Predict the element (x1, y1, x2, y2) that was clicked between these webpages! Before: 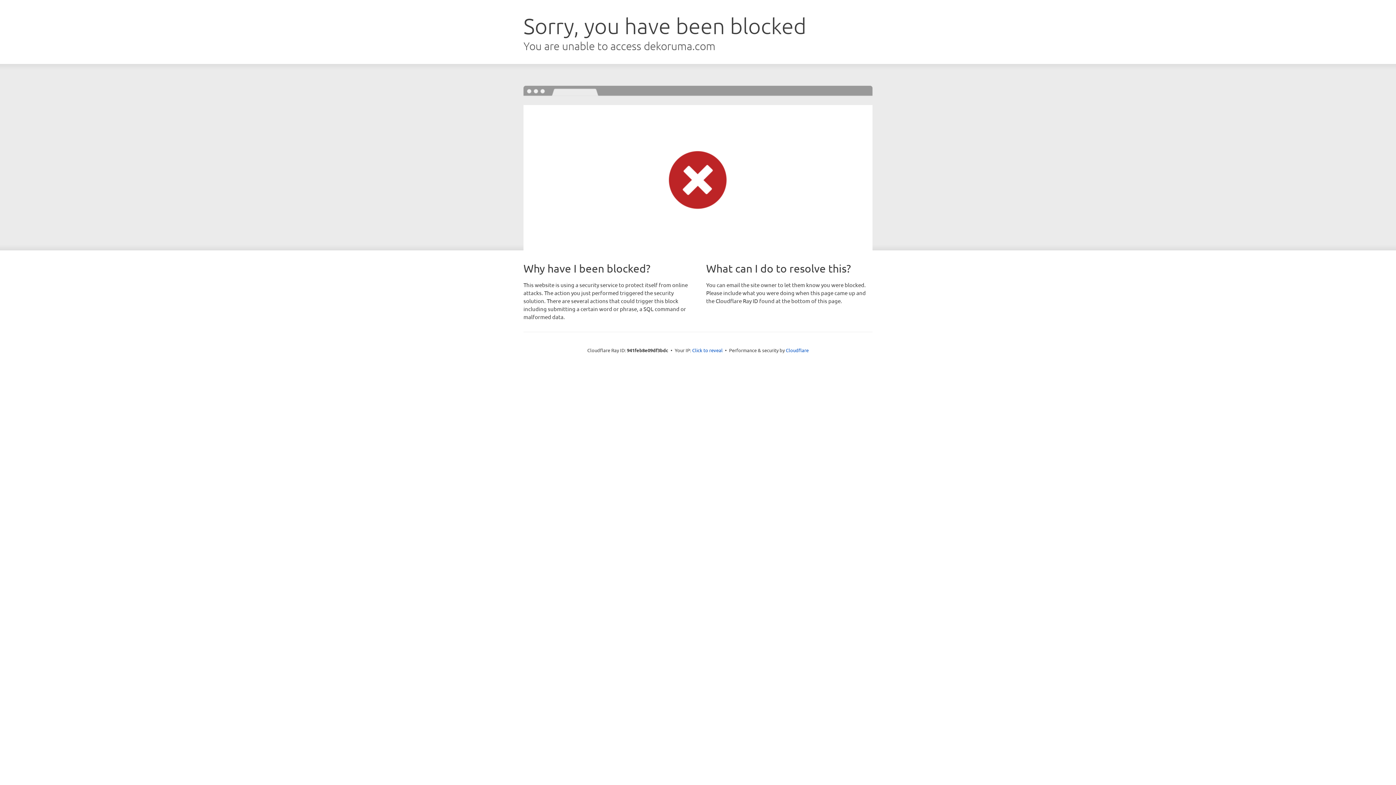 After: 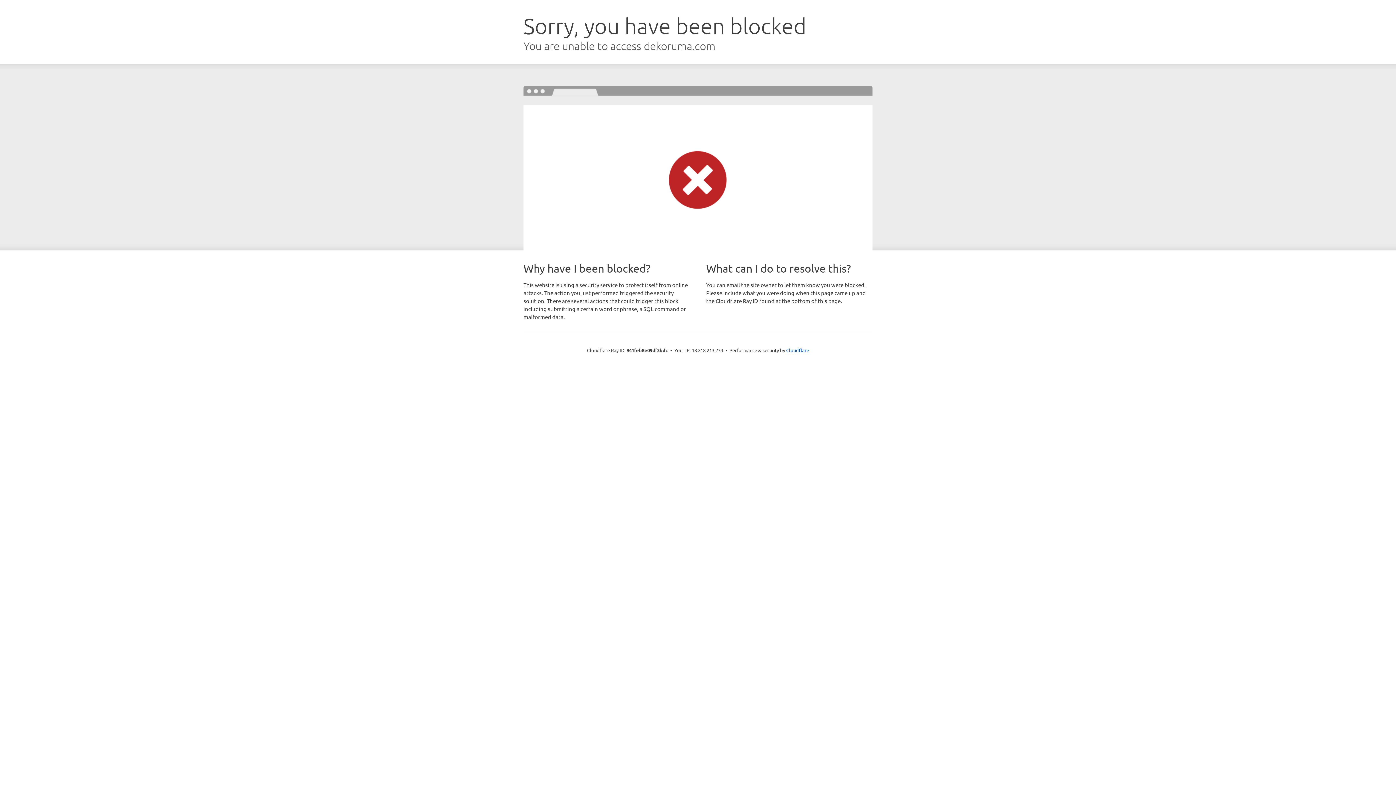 Action: bbox: (692, 346, 722, 353) label: Click to reveal